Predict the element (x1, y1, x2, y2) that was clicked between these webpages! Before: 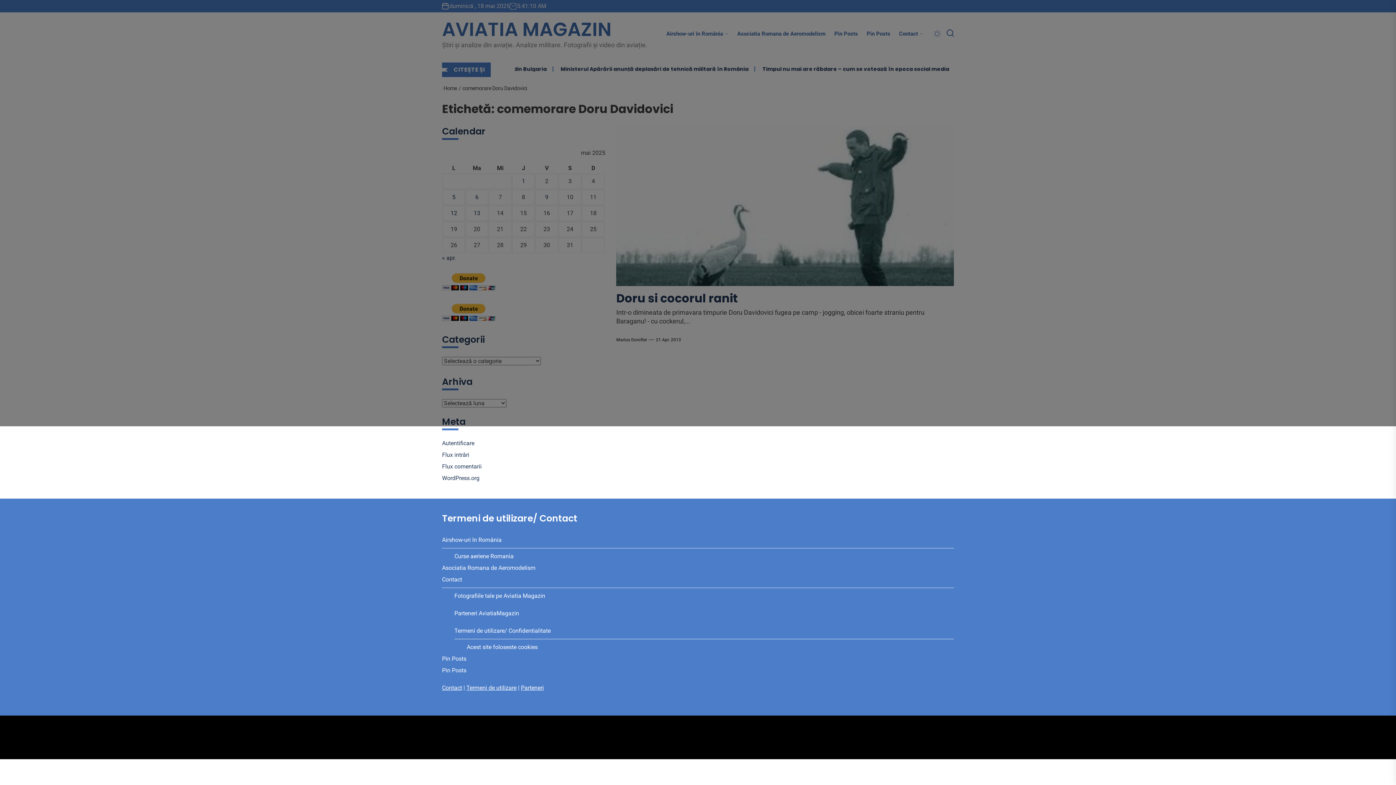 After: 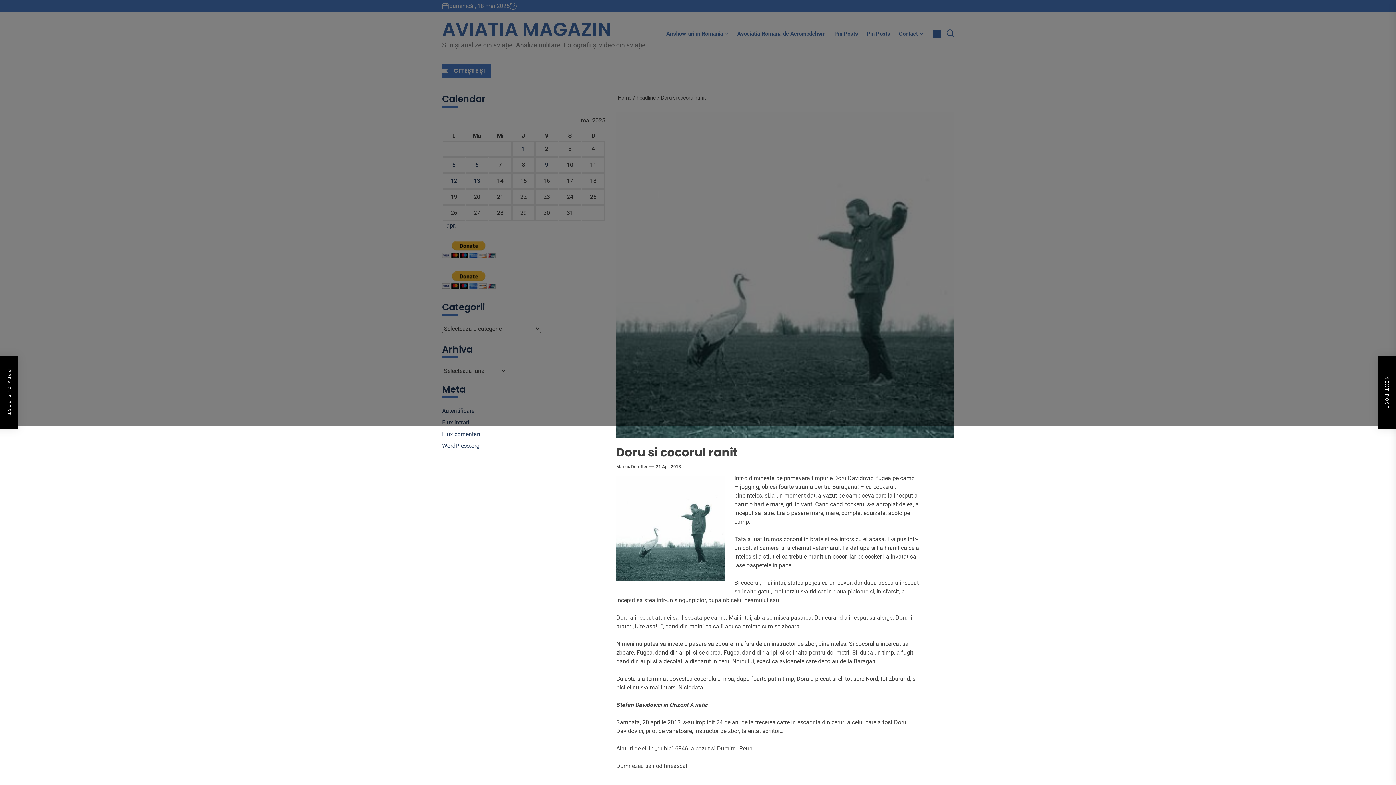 Action: bbox: (616, 126, 954, 286) label: Doru si cocorul ranit